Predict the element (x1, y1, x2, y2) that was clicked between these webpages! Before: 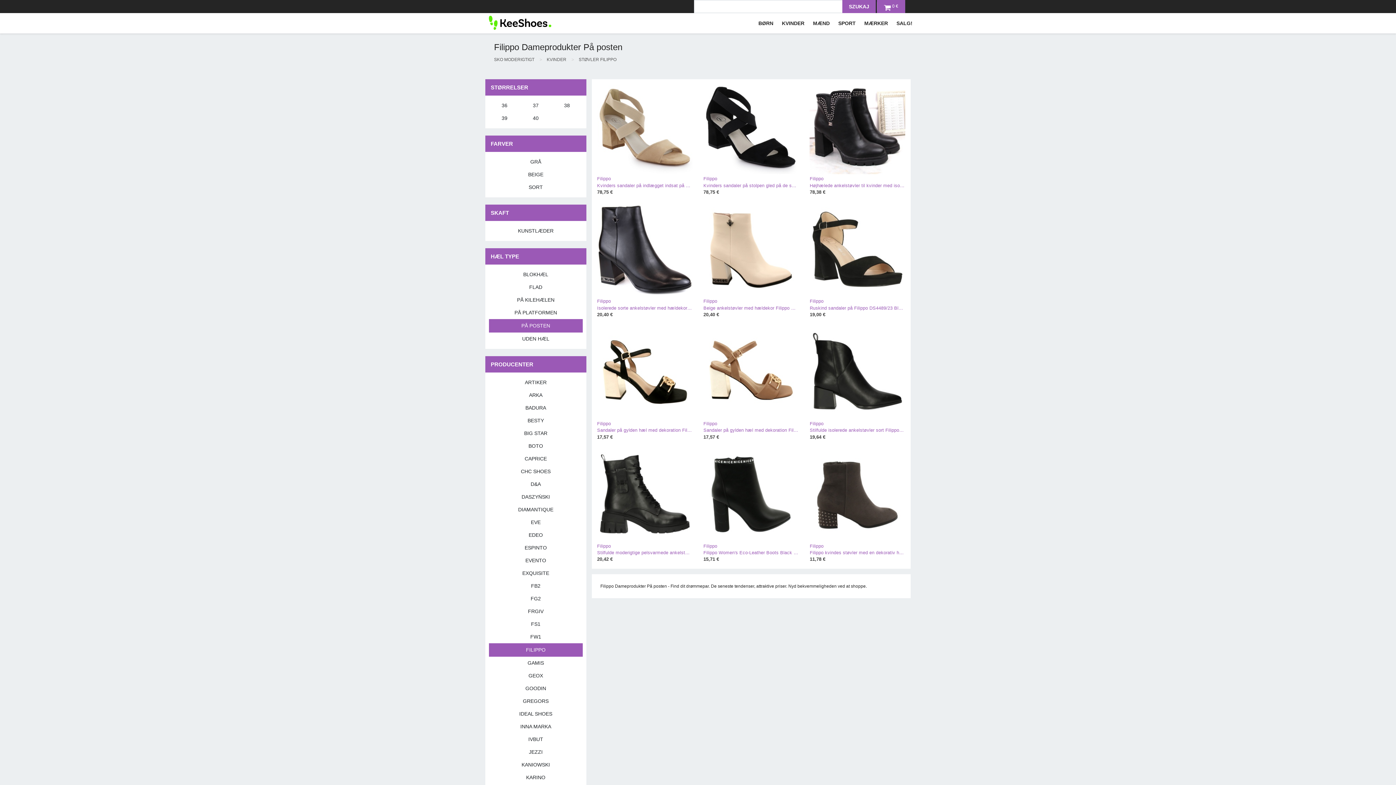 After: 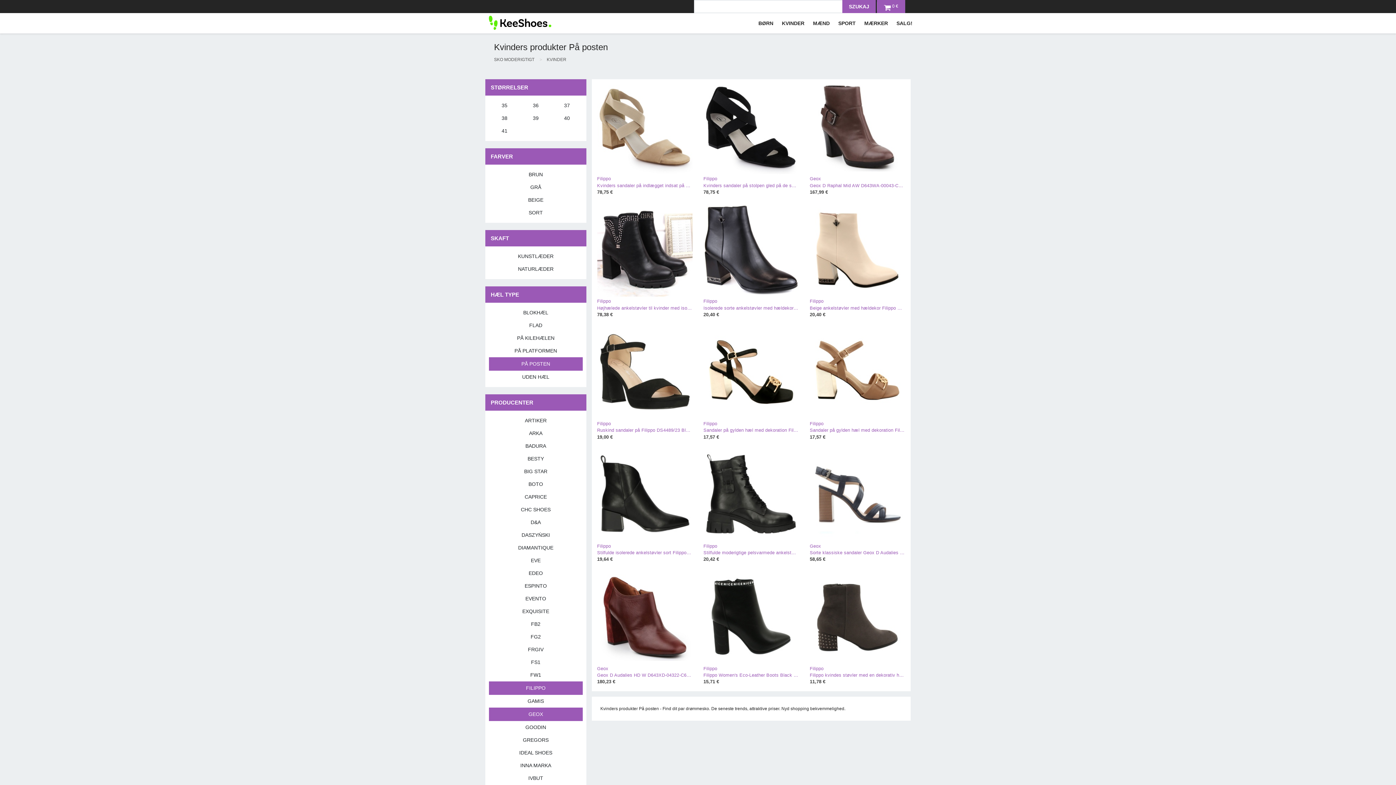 Action: bbox: (489, 669, 582, 682) label: GEOX